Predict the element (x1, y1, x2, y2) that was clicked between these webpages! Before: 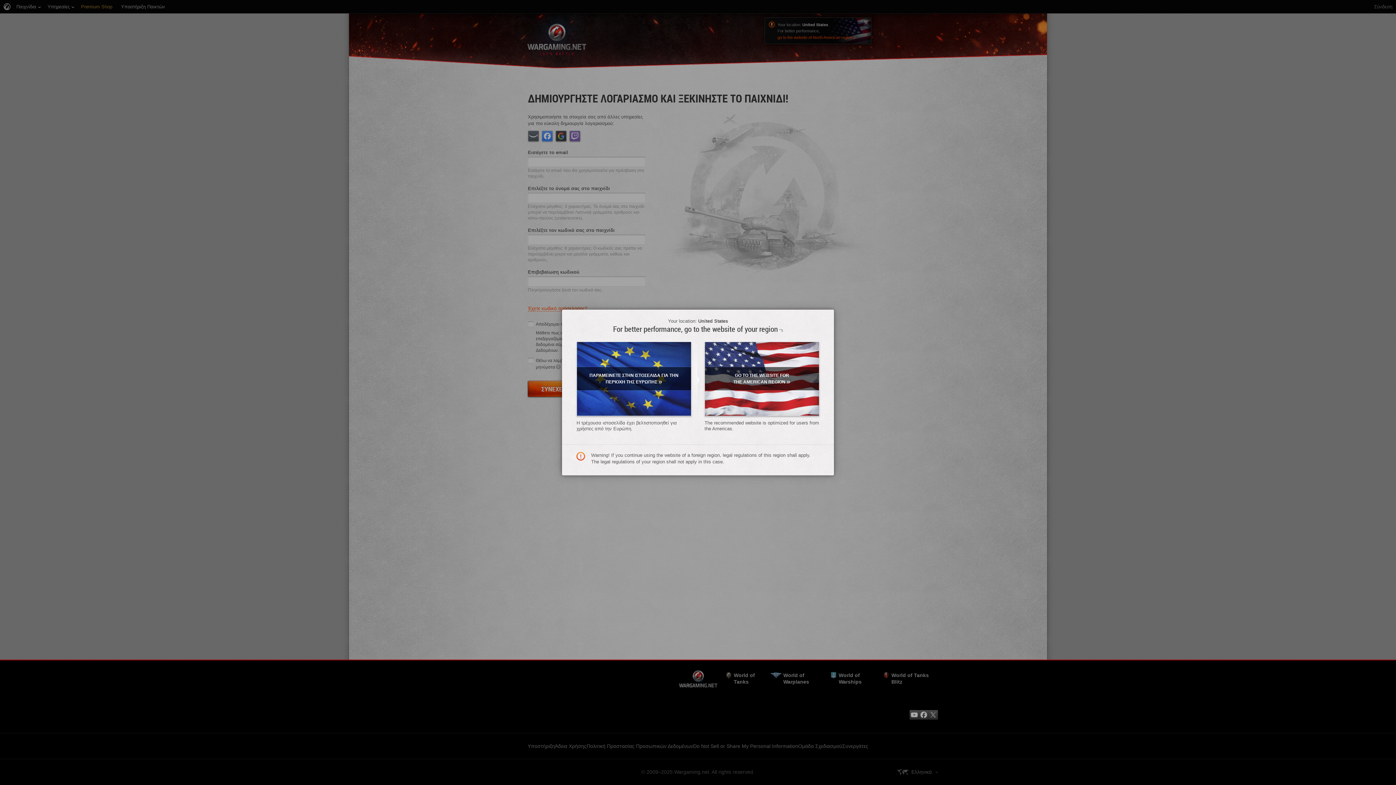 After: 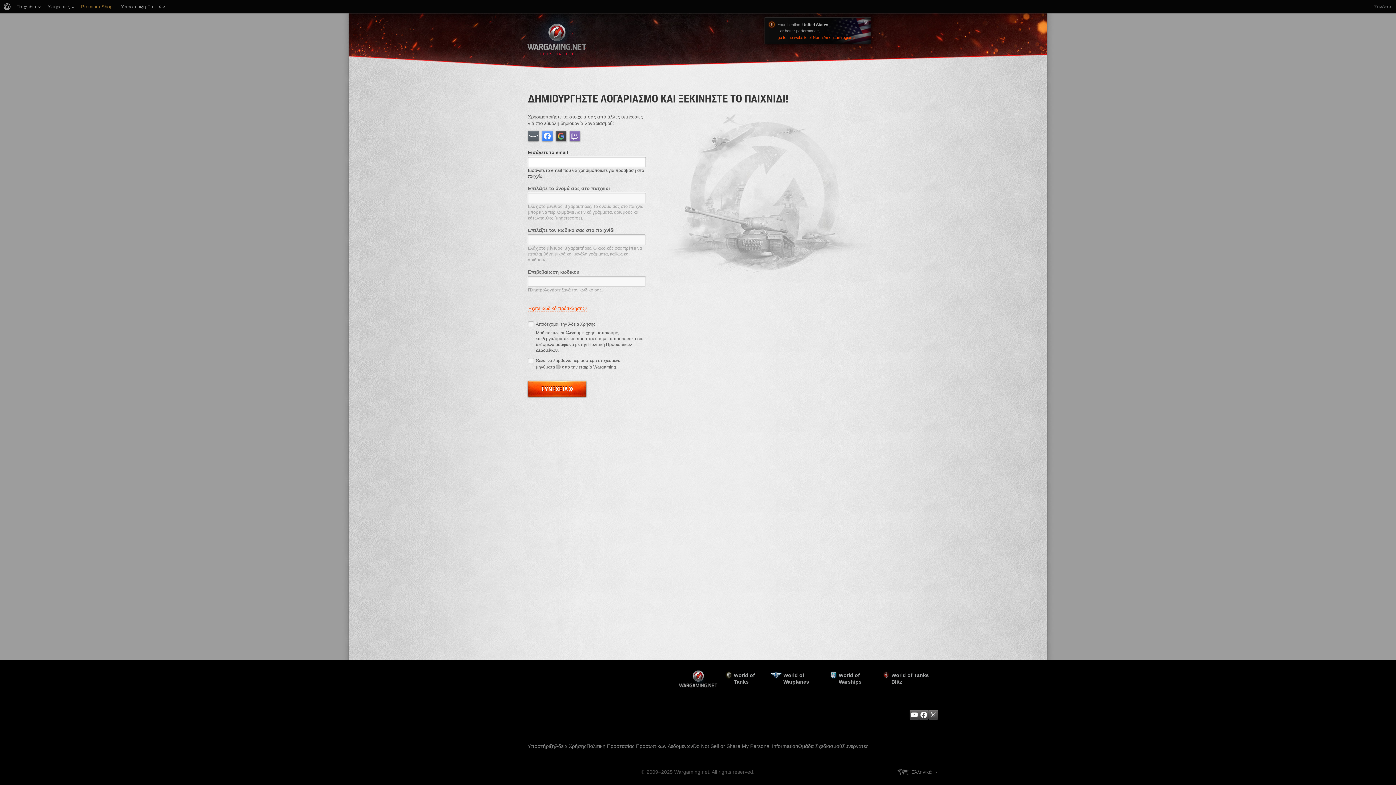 Action: label: ΠΑΡΑΜΕΙΝΕΤΕ ΣΤΗΝ ΙΣΤΟΣΕΛΙΔΑ ΓΙΑ ΤΗΝ ΠΕΡΙΟΧΗ ΤΗΣ ΕΥΡΩΠΗΣ» bbox: (576, 341, 691, 416)